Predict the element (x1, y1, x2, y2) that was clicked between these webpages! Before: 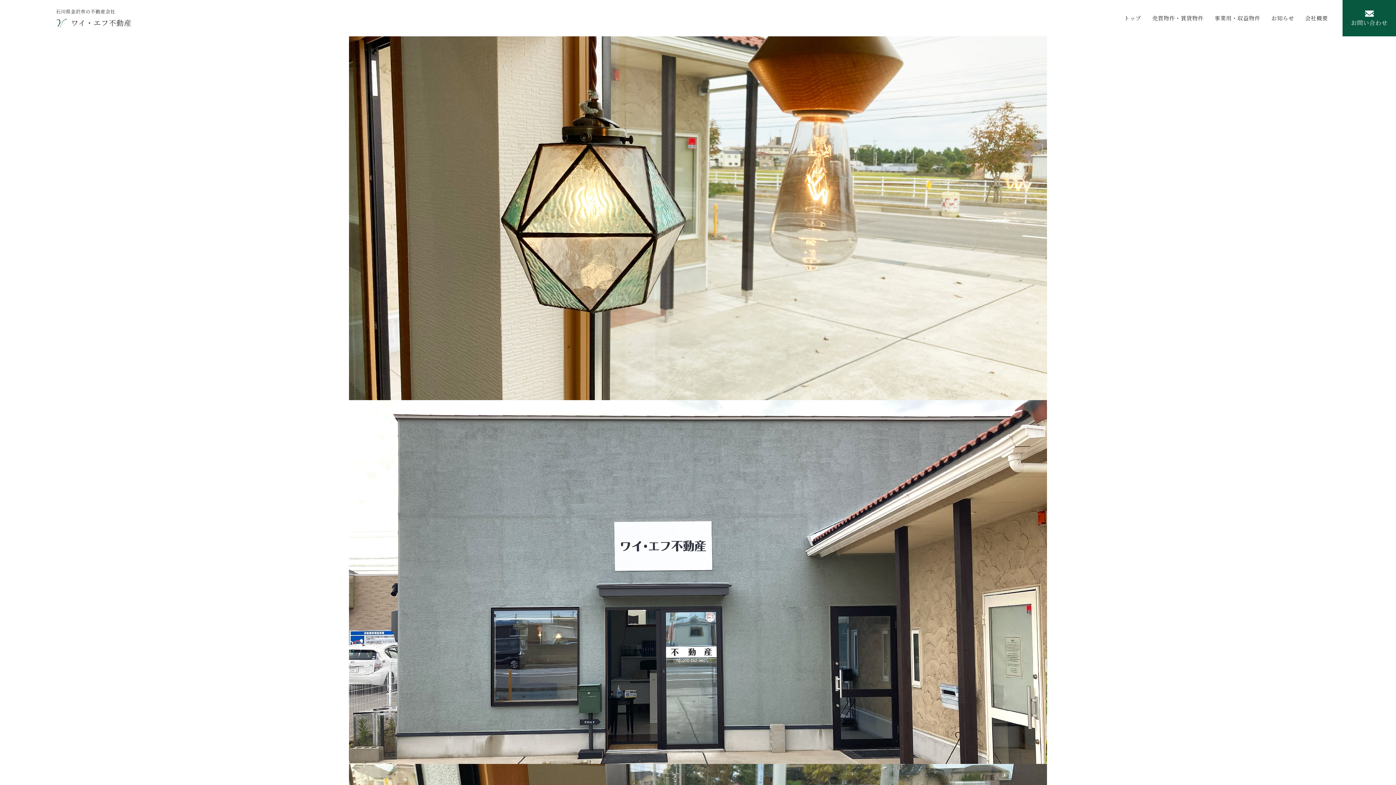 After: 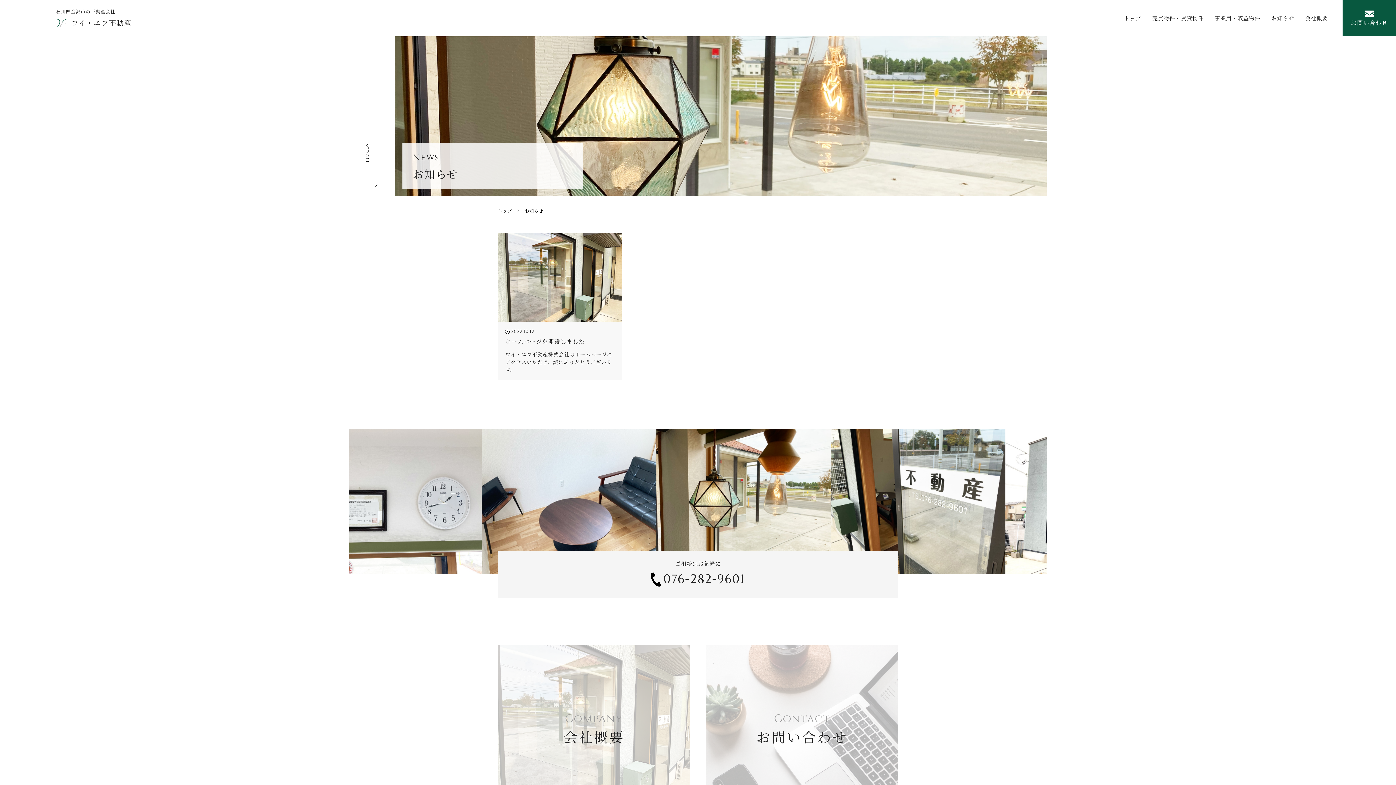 Action: label: お知らせ bbox: (1271, 10, 1294, 26)